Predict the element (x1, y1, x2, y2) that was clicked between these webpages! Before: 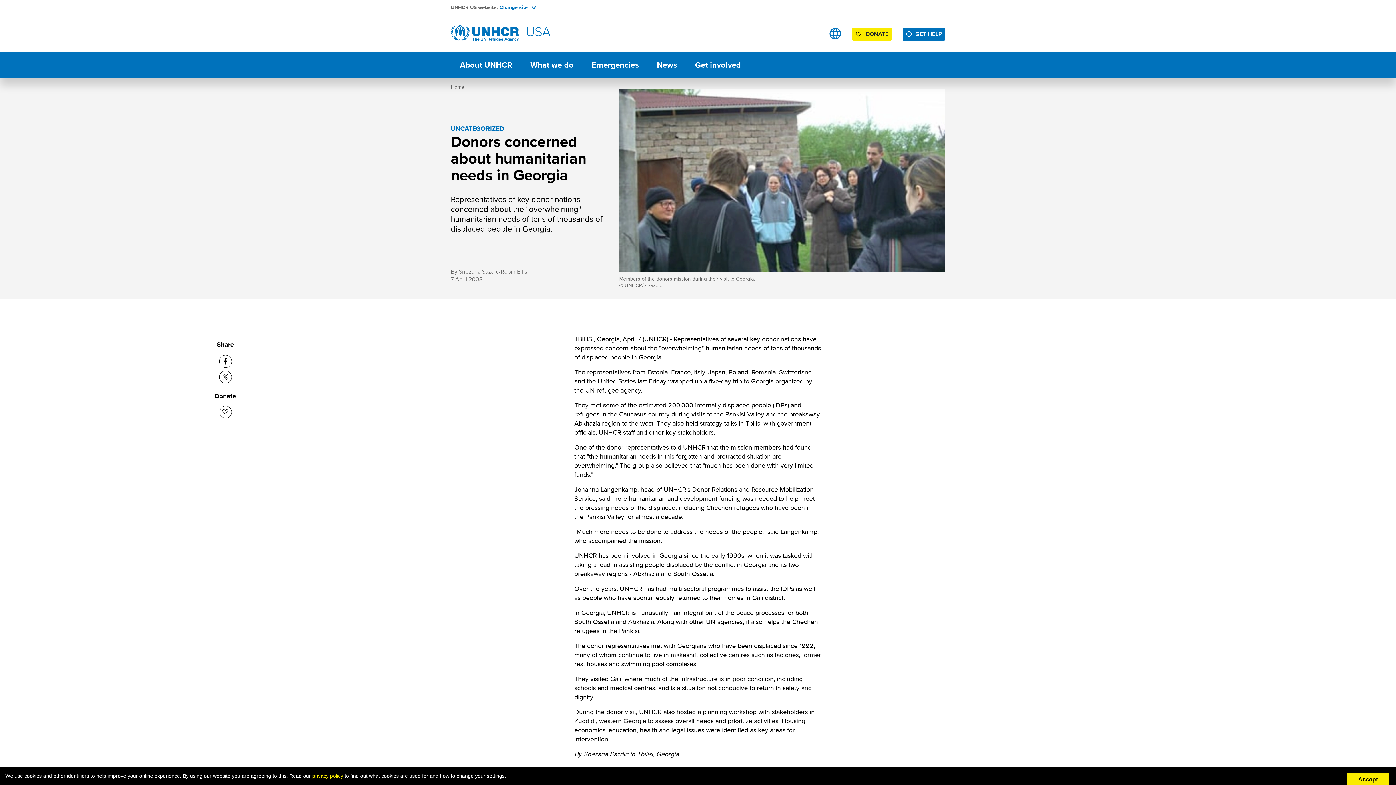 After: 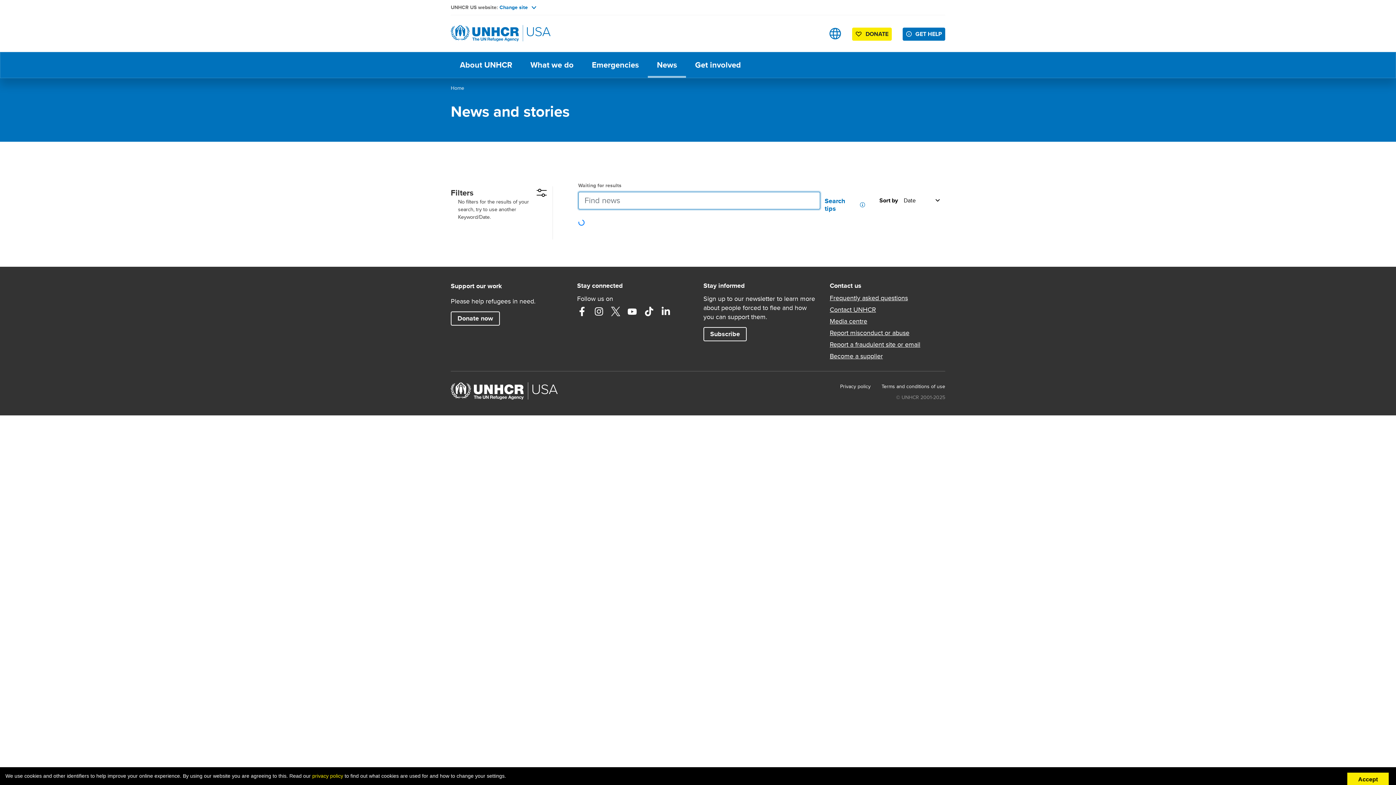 Action: label: News bbox: (648, 52, 686, 77)